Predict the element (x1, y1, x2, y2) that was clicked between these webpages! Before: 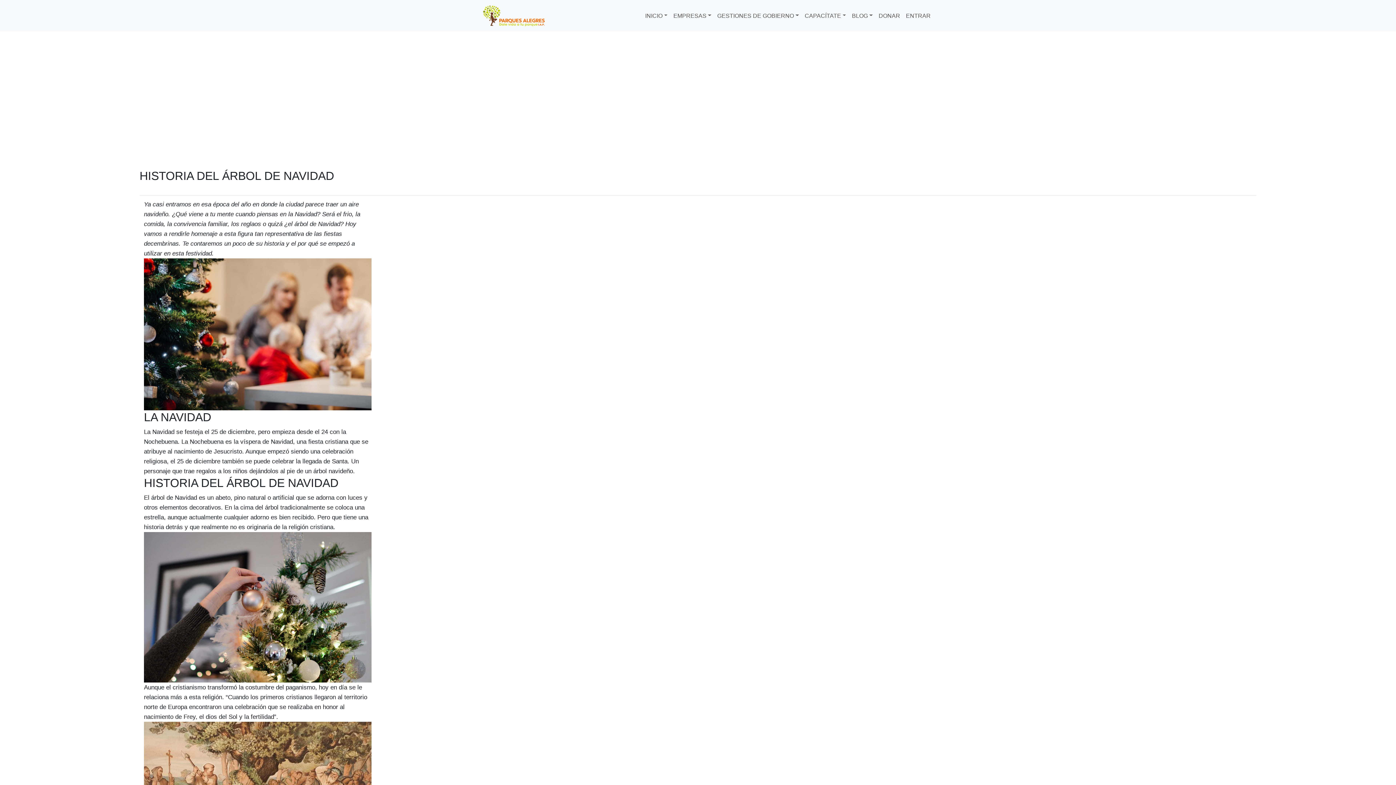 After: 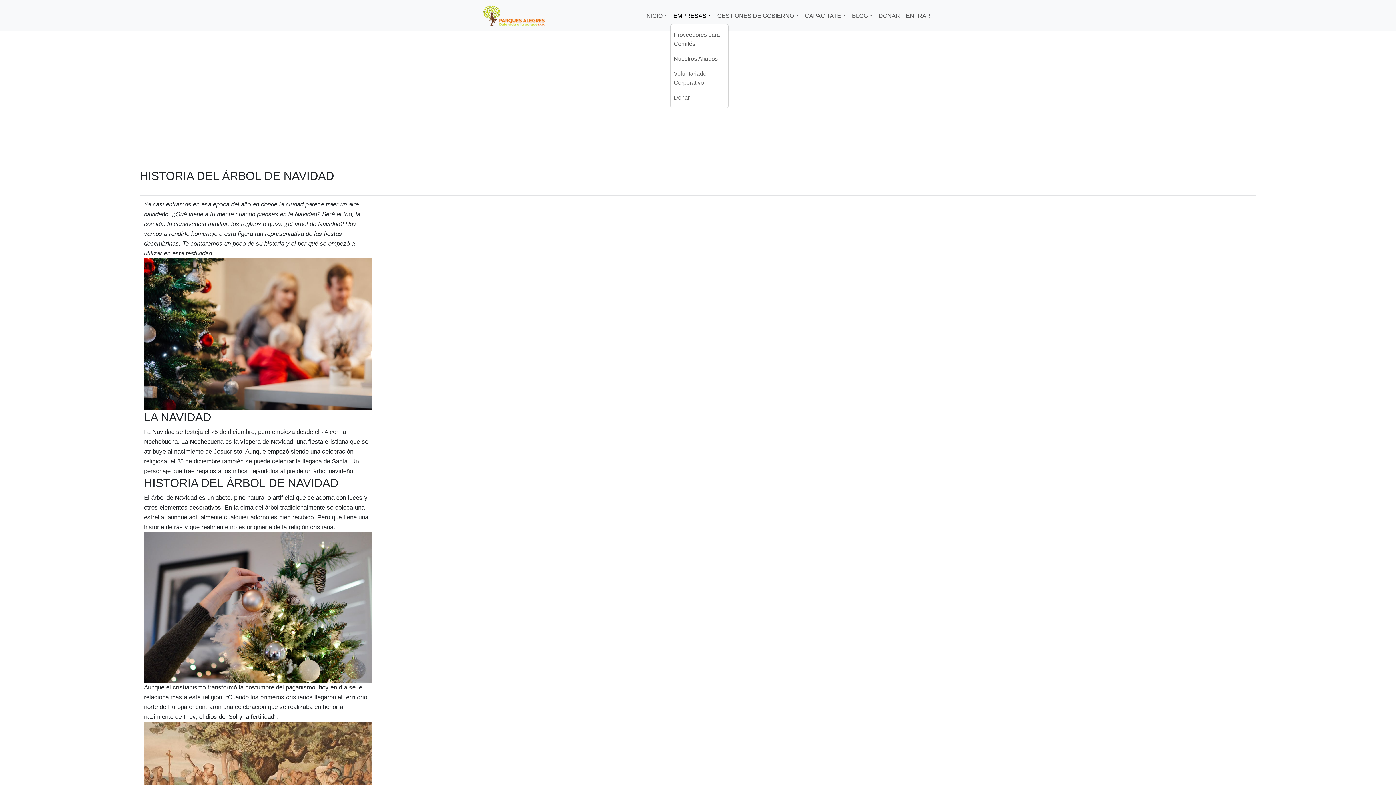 Action: bbox: (670, 8, 714, 23) label: EMPRESAS